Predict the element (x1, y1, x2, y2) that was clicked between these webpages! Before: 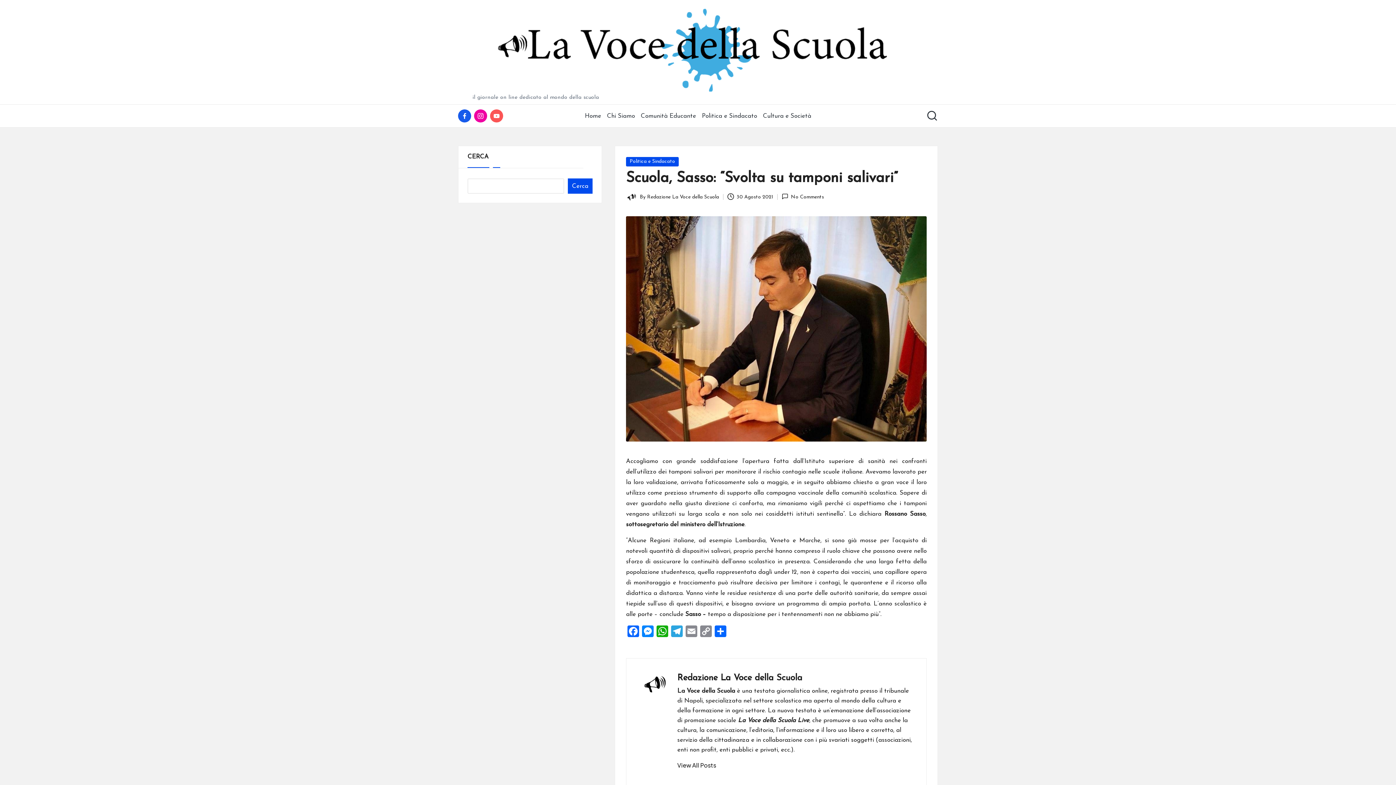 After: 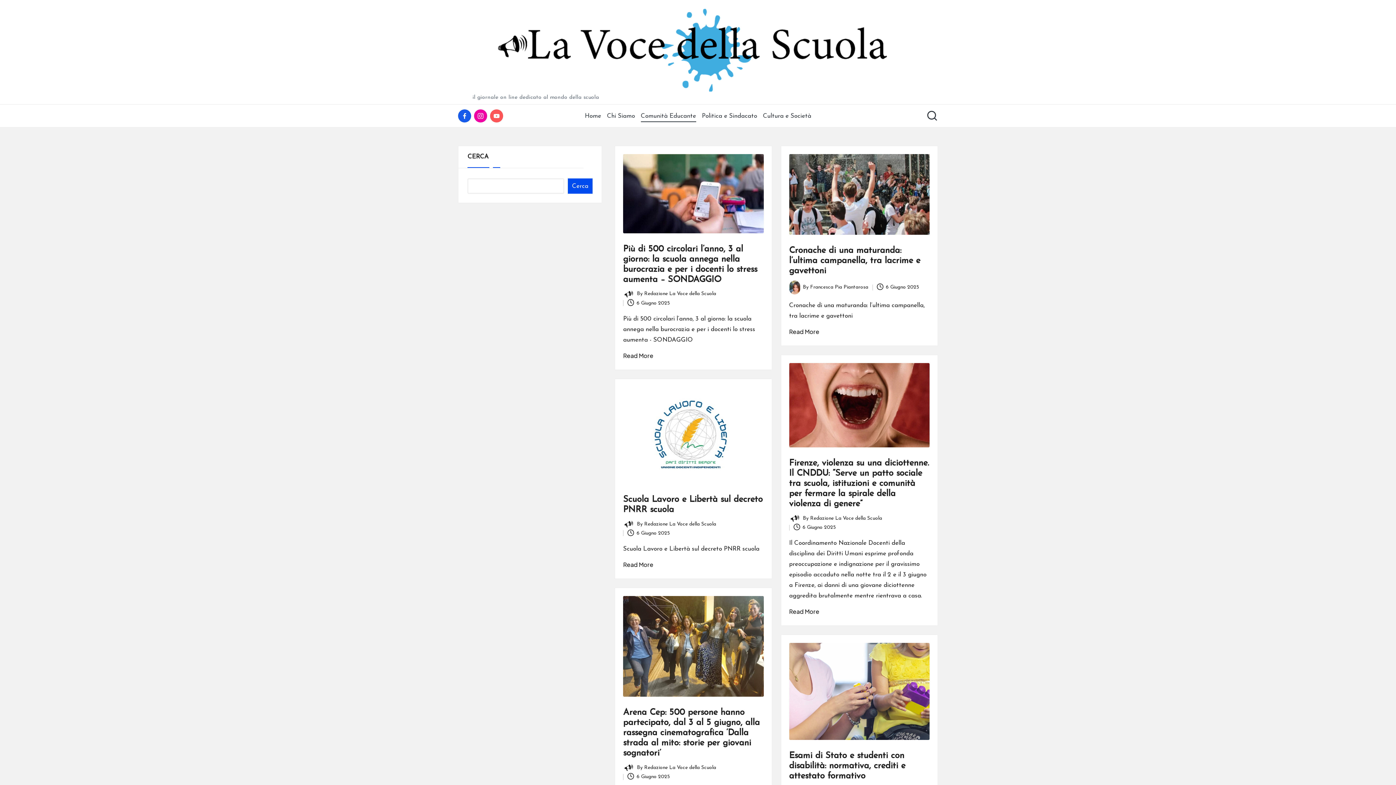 Action: bbox: (640, 106, 696, 125) label: Comunità Educante